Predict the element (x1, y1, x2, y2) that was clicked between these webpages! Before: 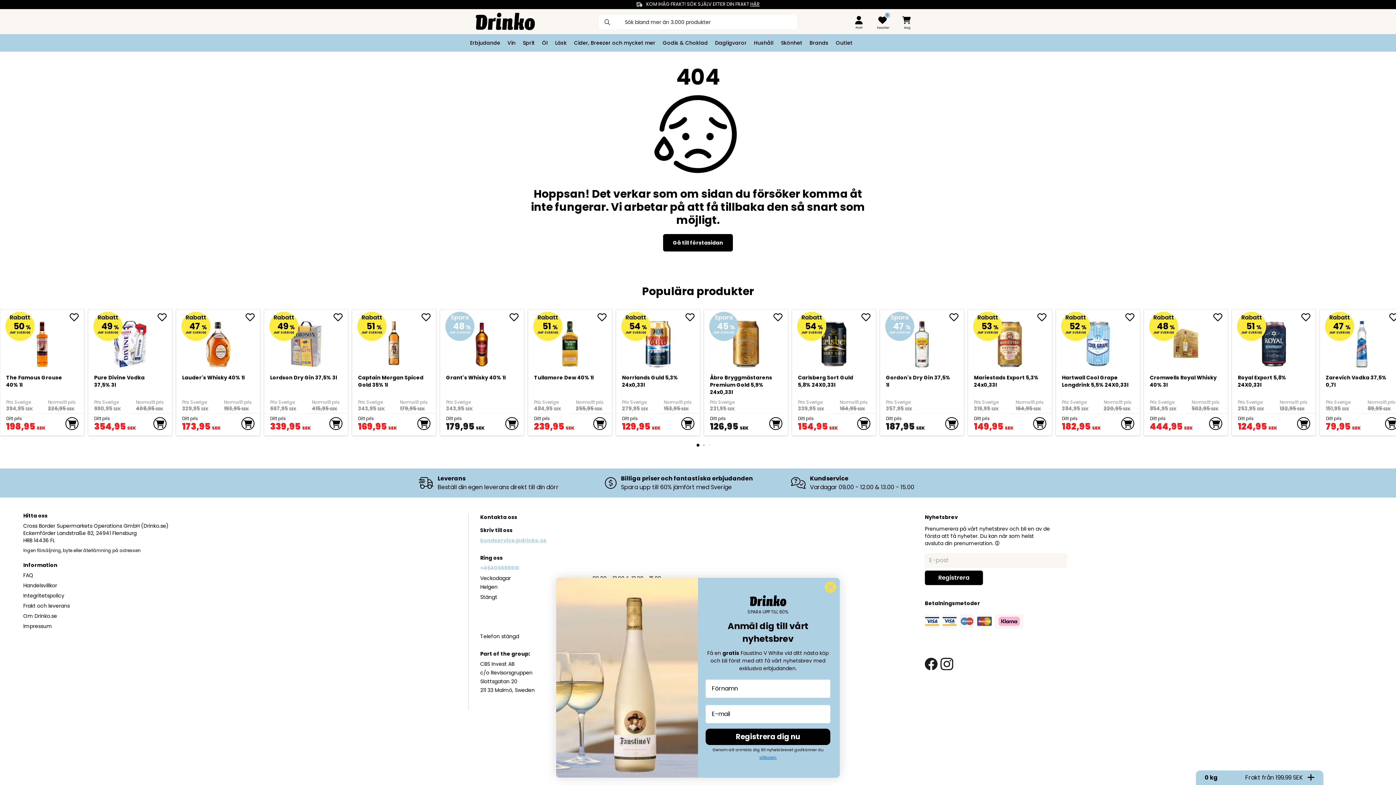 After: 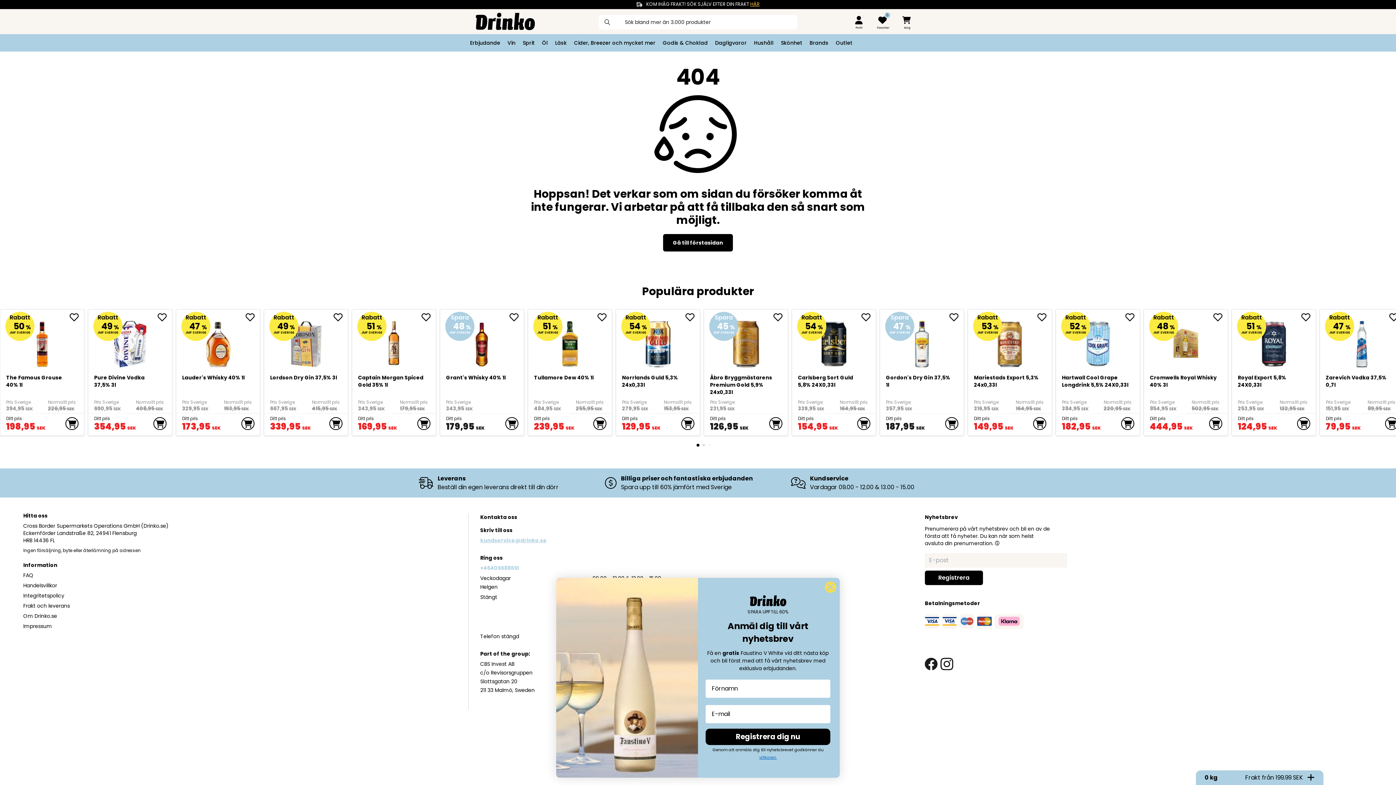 Action: bbox: (750, 0, 759, 7) label: HÄR